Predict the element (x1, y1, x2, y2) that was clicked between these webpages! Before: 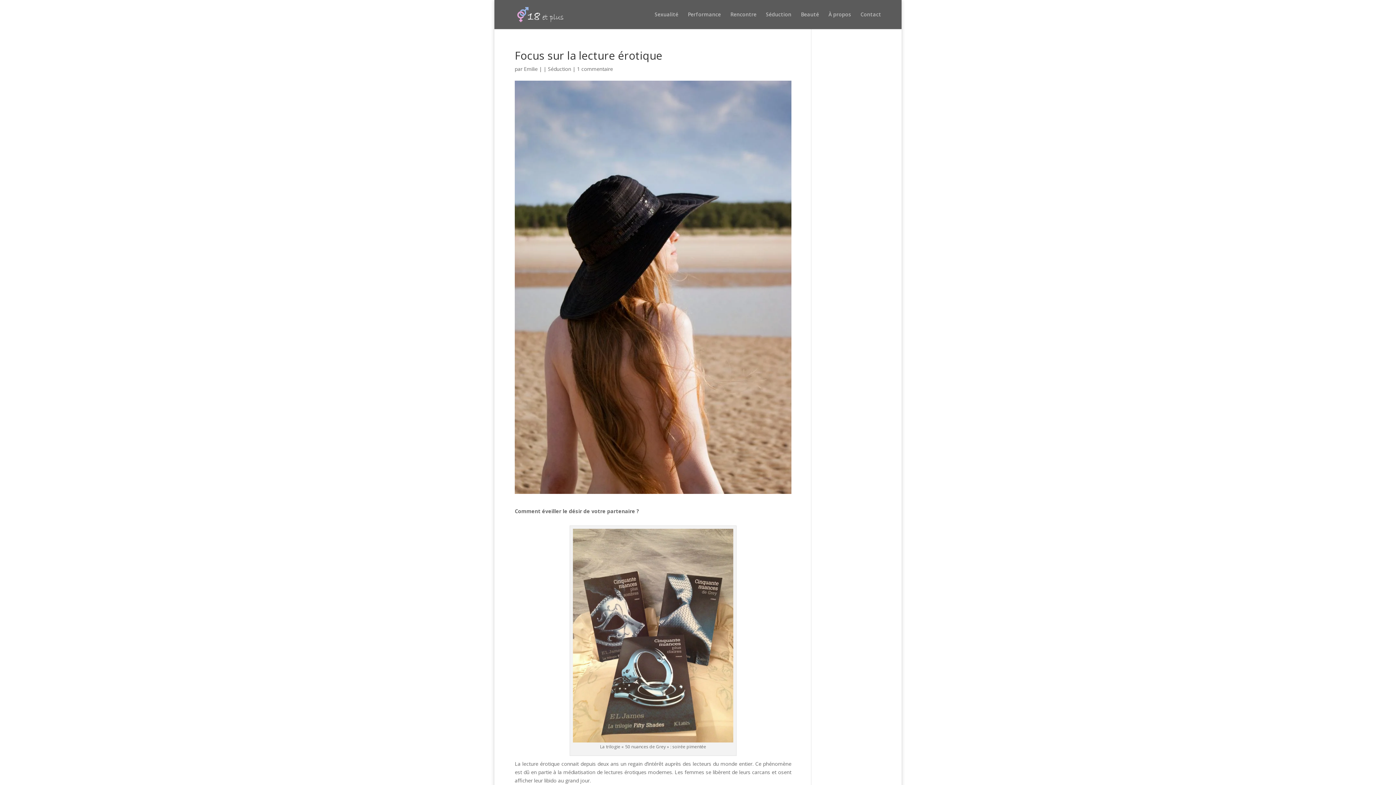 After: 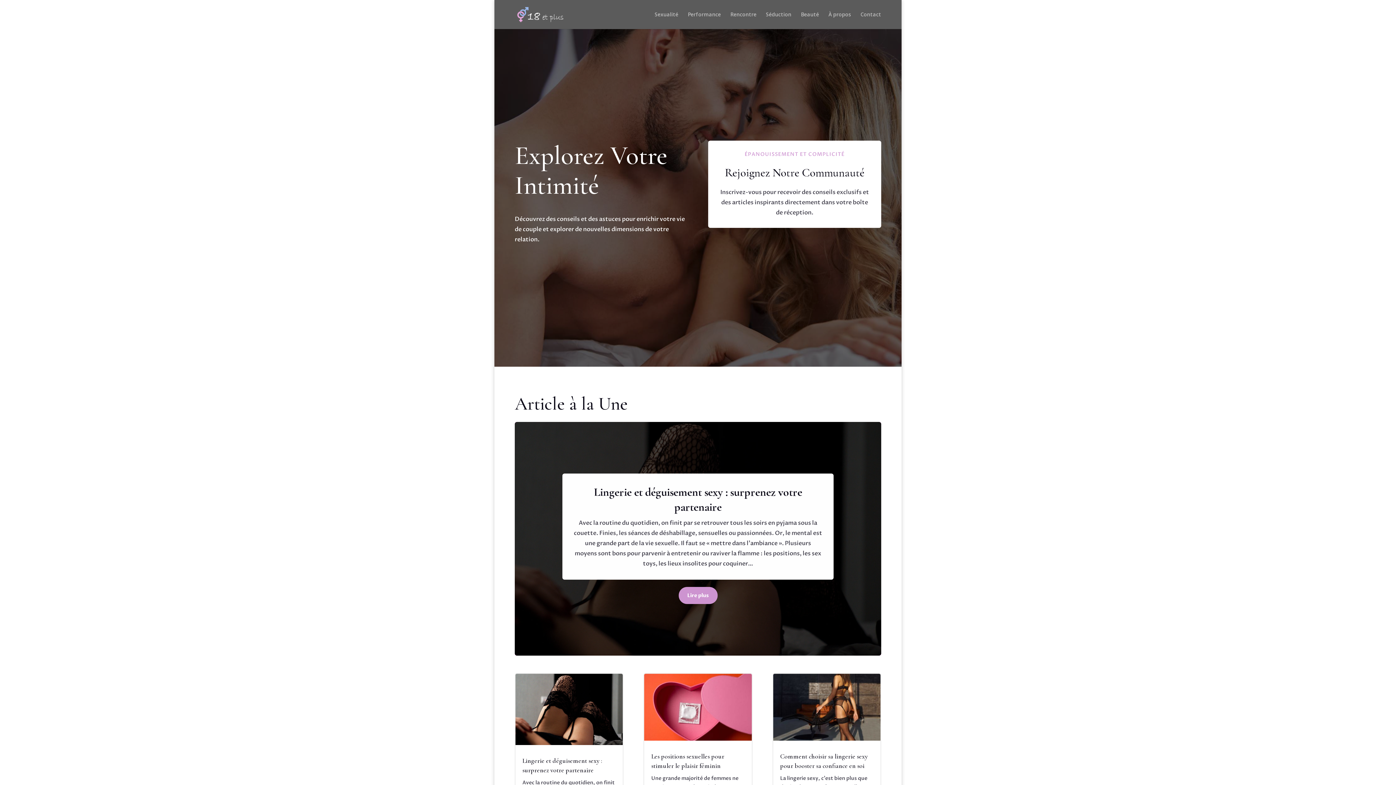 Action: bbox: (516, 10, 564, 17)